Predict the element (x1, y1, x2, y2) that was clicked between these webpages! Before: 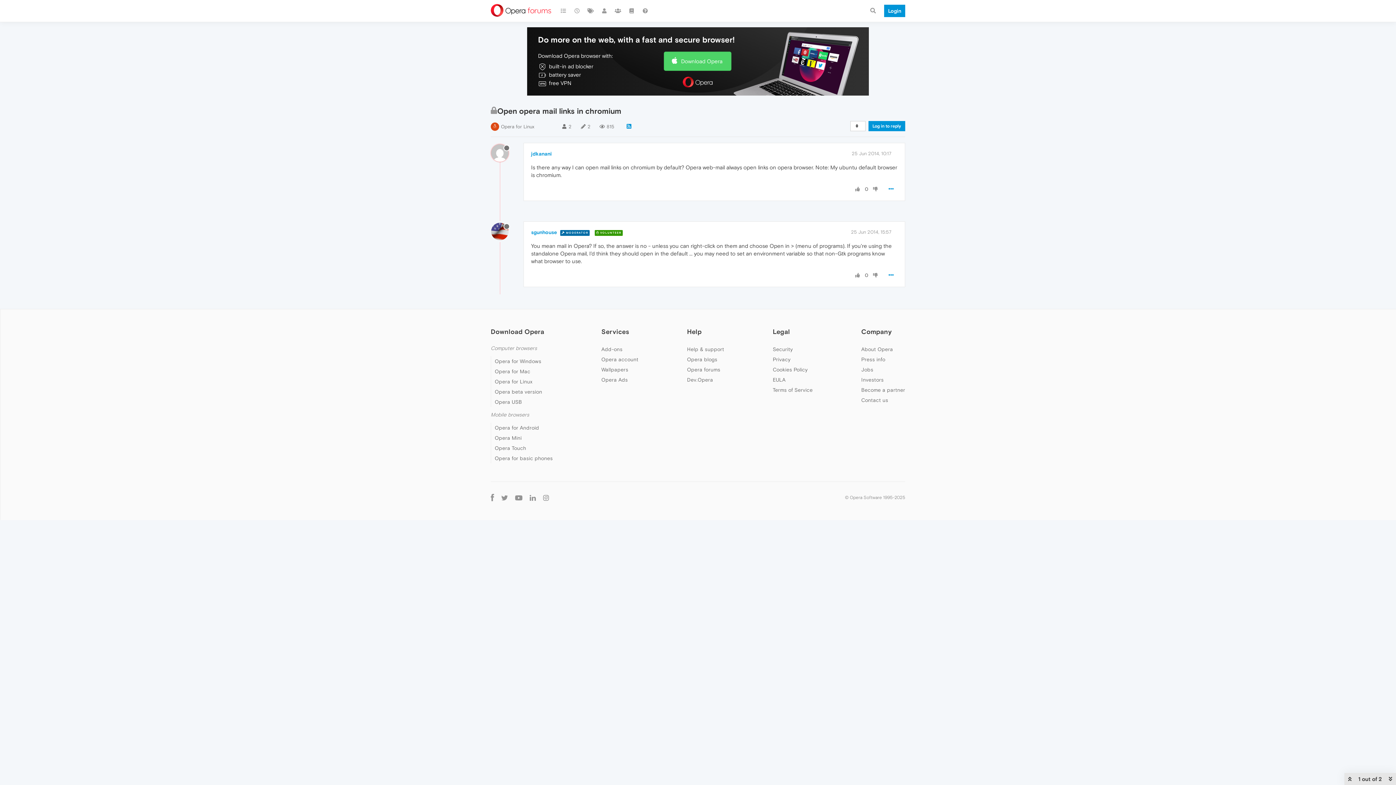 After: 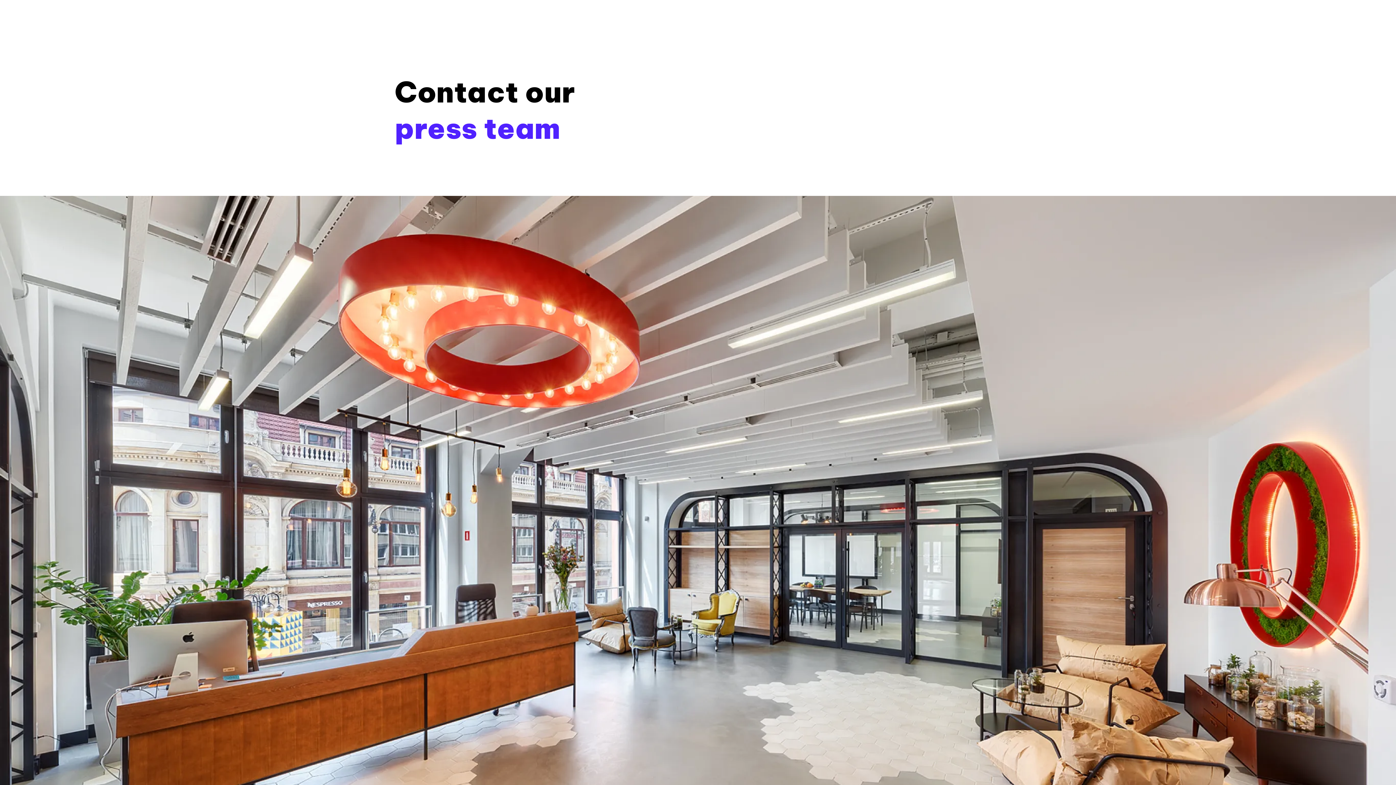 Action: label: Press info bbox: (861, 356, 885, 362)